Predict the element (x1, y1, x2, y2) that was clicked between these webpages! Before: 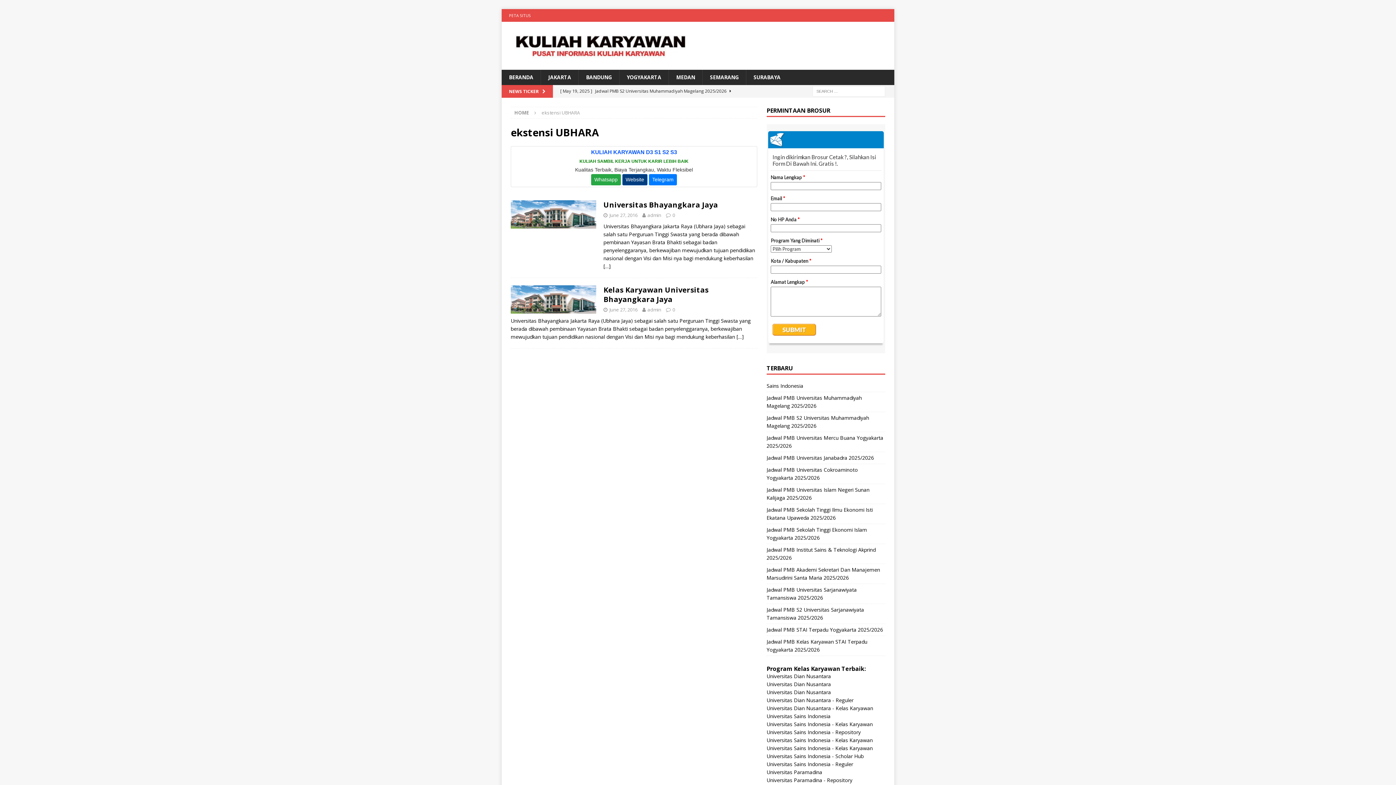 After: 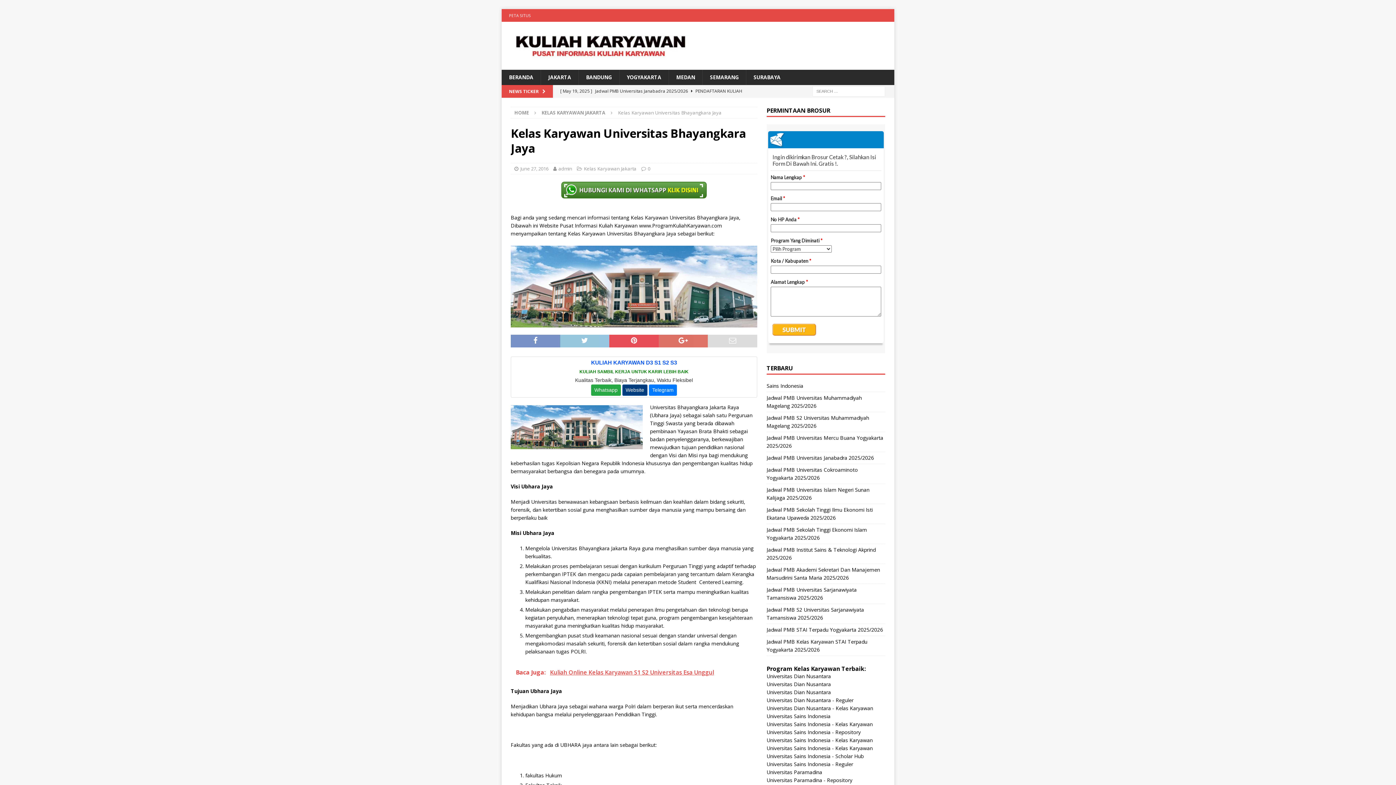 Action: bbox: (510, 285, 596, 313)